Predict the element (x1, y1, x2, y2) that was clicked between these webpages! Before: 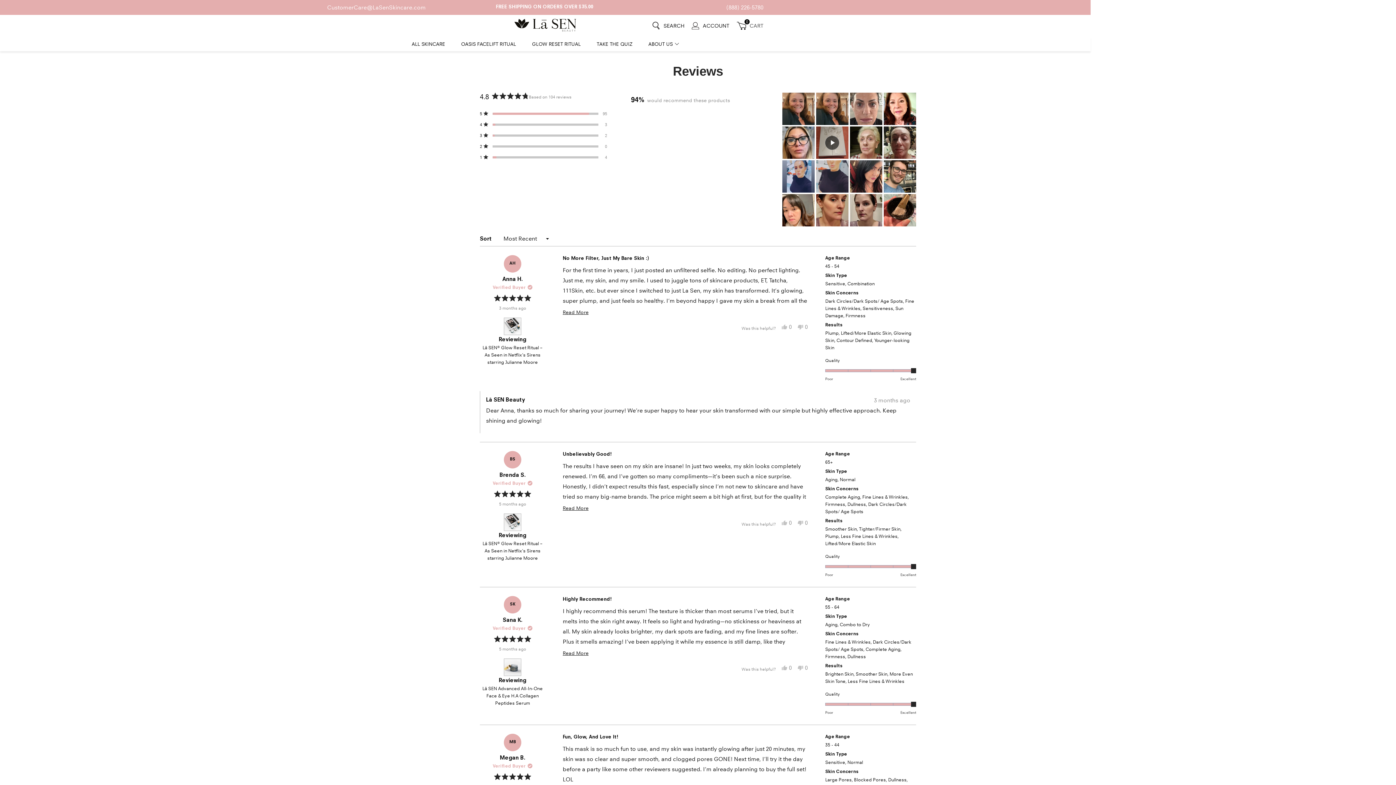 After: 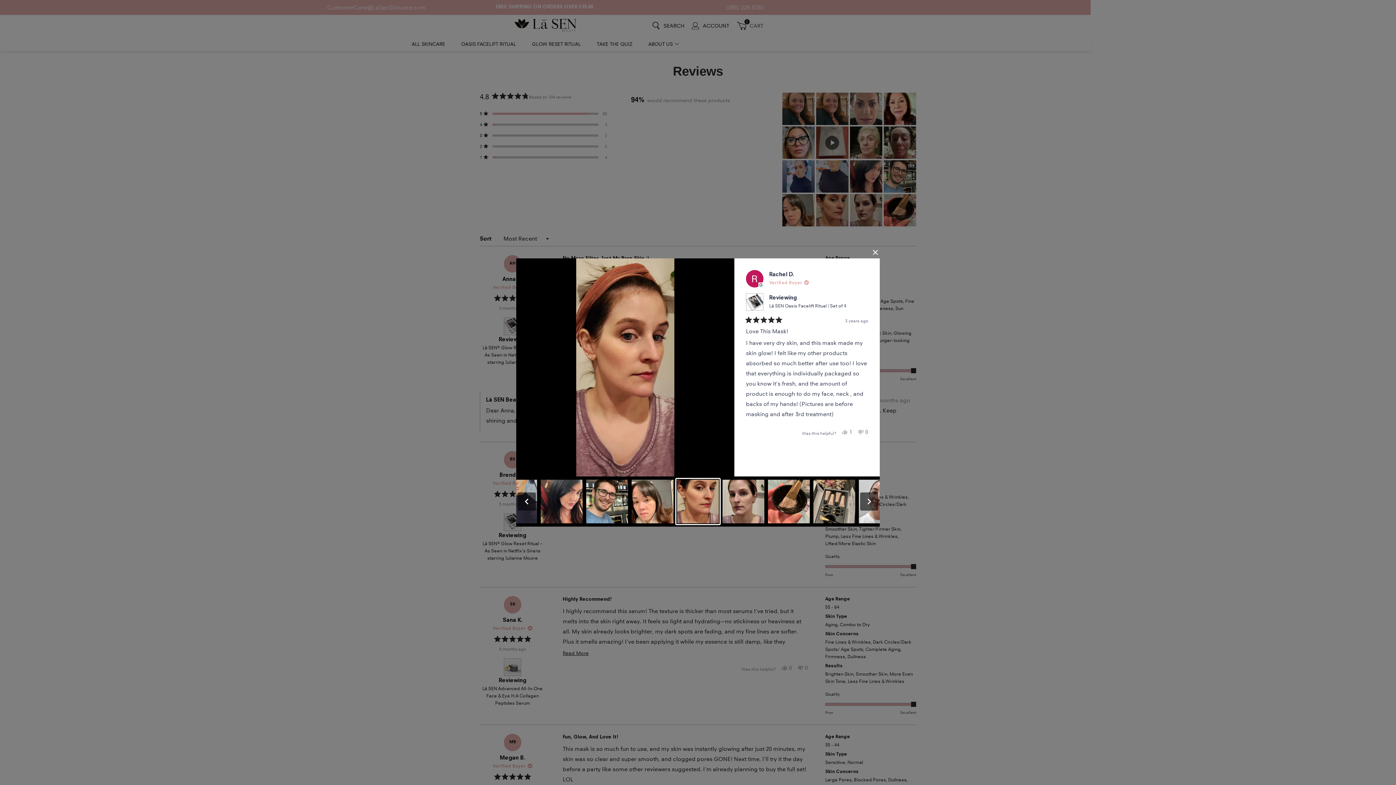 Action: bbox: (816, 194, 848, 226)